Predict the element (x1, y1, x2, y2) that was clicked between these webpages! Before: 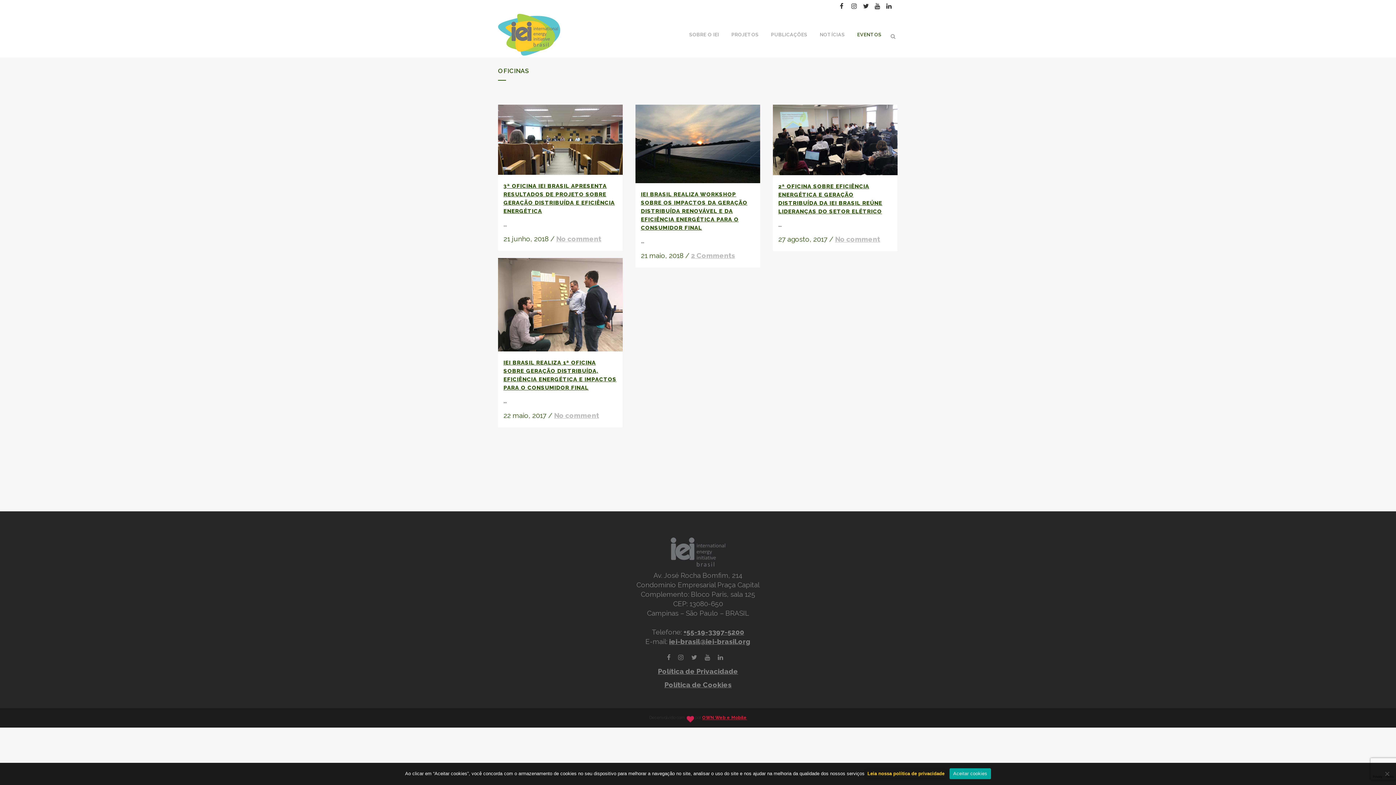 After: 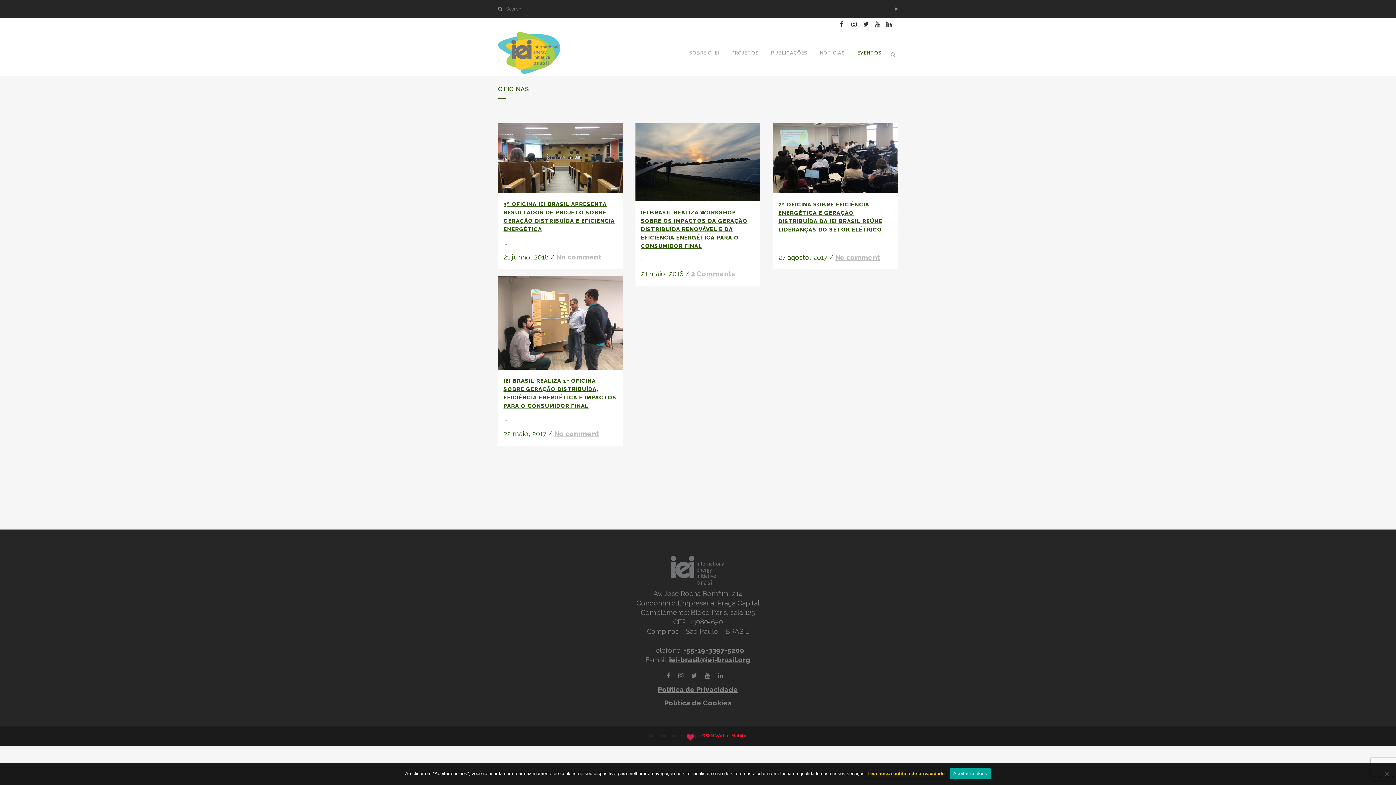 Action: bbox: (888, 31, 898, 38)